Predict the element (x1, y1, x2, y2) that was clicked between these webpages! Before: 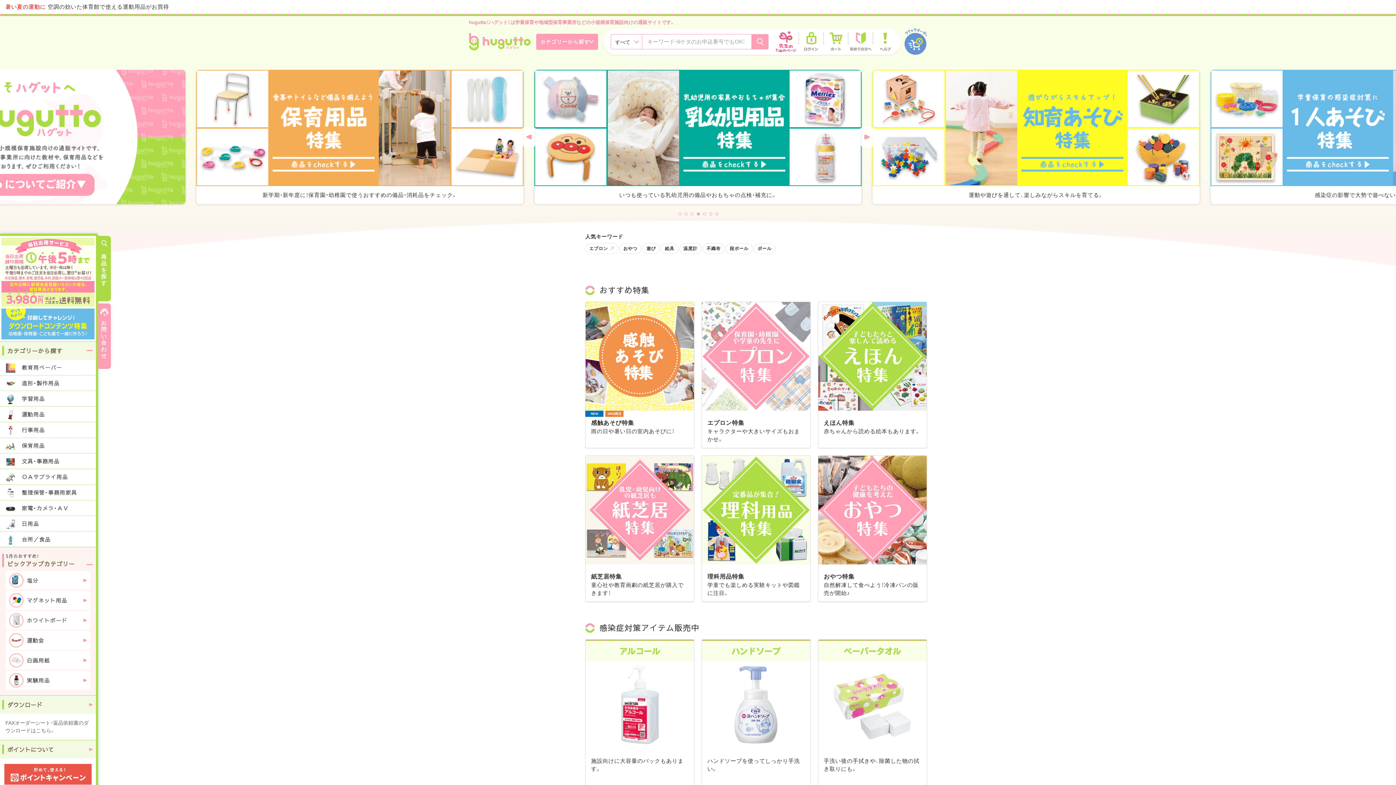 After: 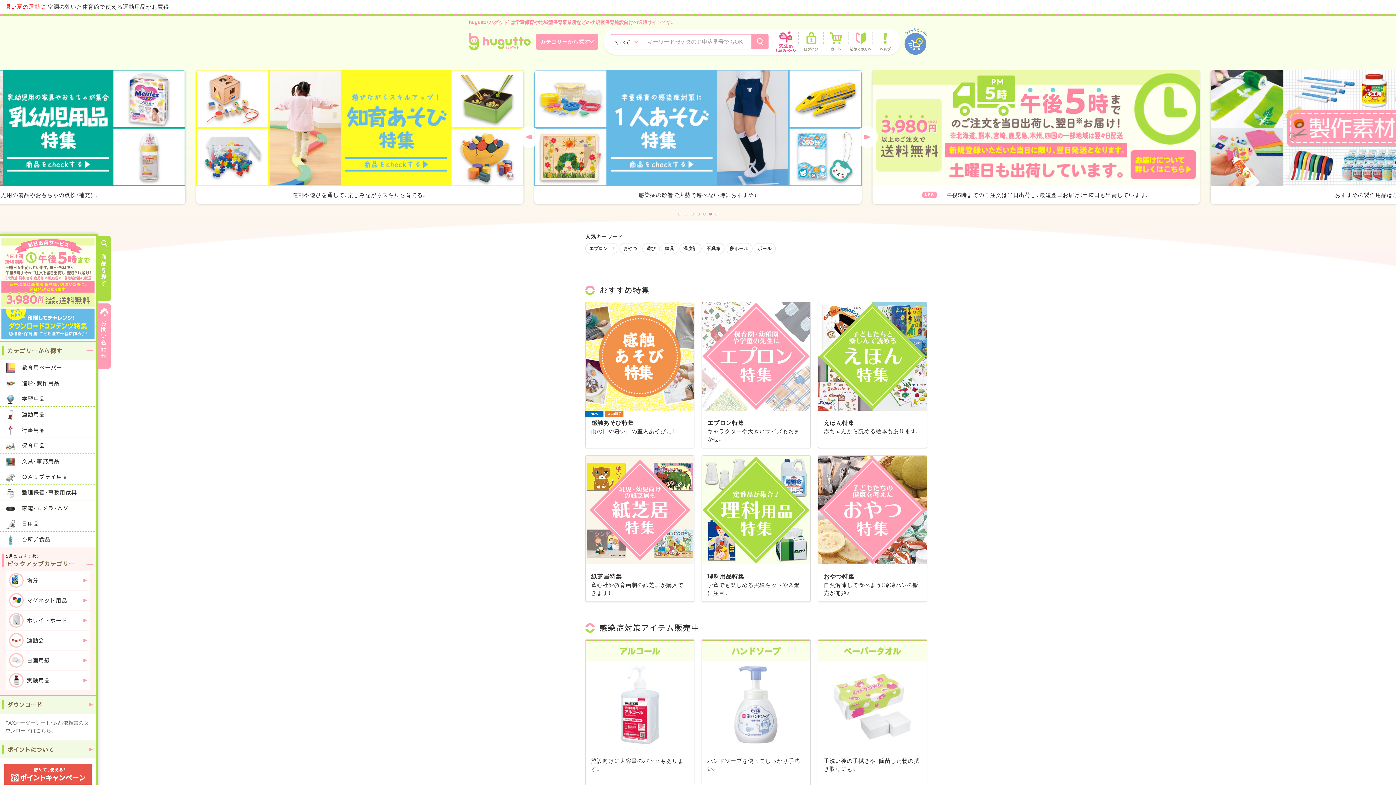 Action: label: 6 of 7 bbox: (709, 212, 712, 215)